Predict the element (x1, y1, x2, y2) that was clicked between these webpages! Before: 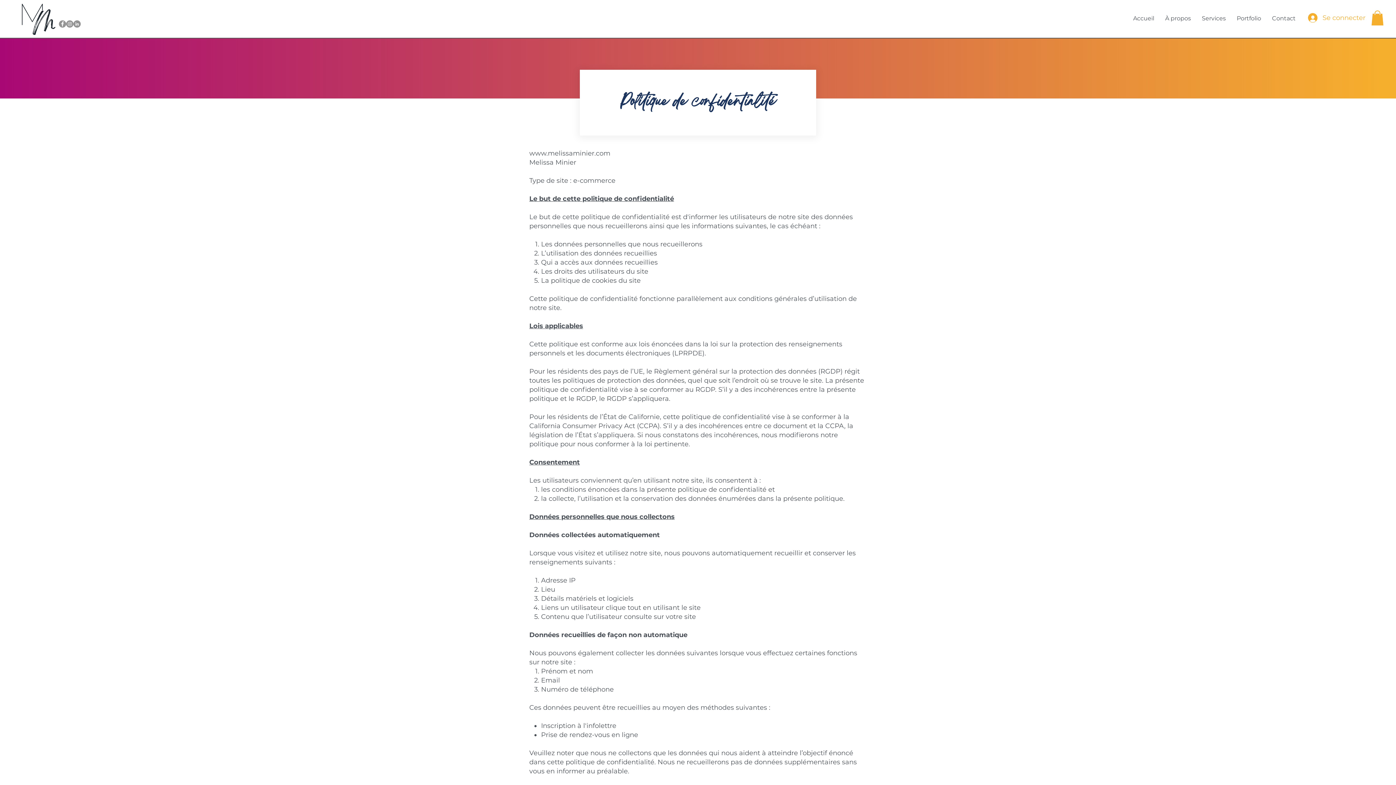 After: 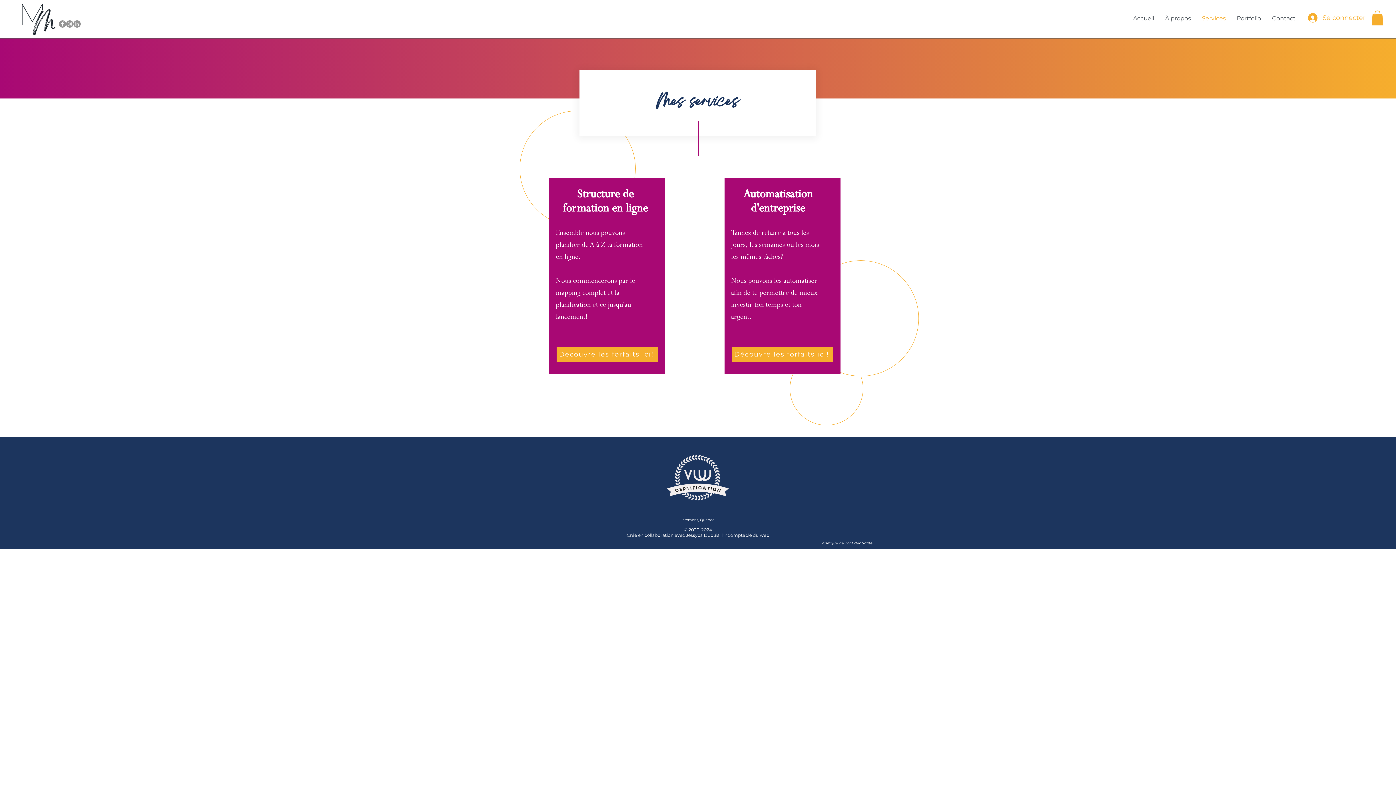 Action: bbox: (1196, 12, 1231, 25) label: Services